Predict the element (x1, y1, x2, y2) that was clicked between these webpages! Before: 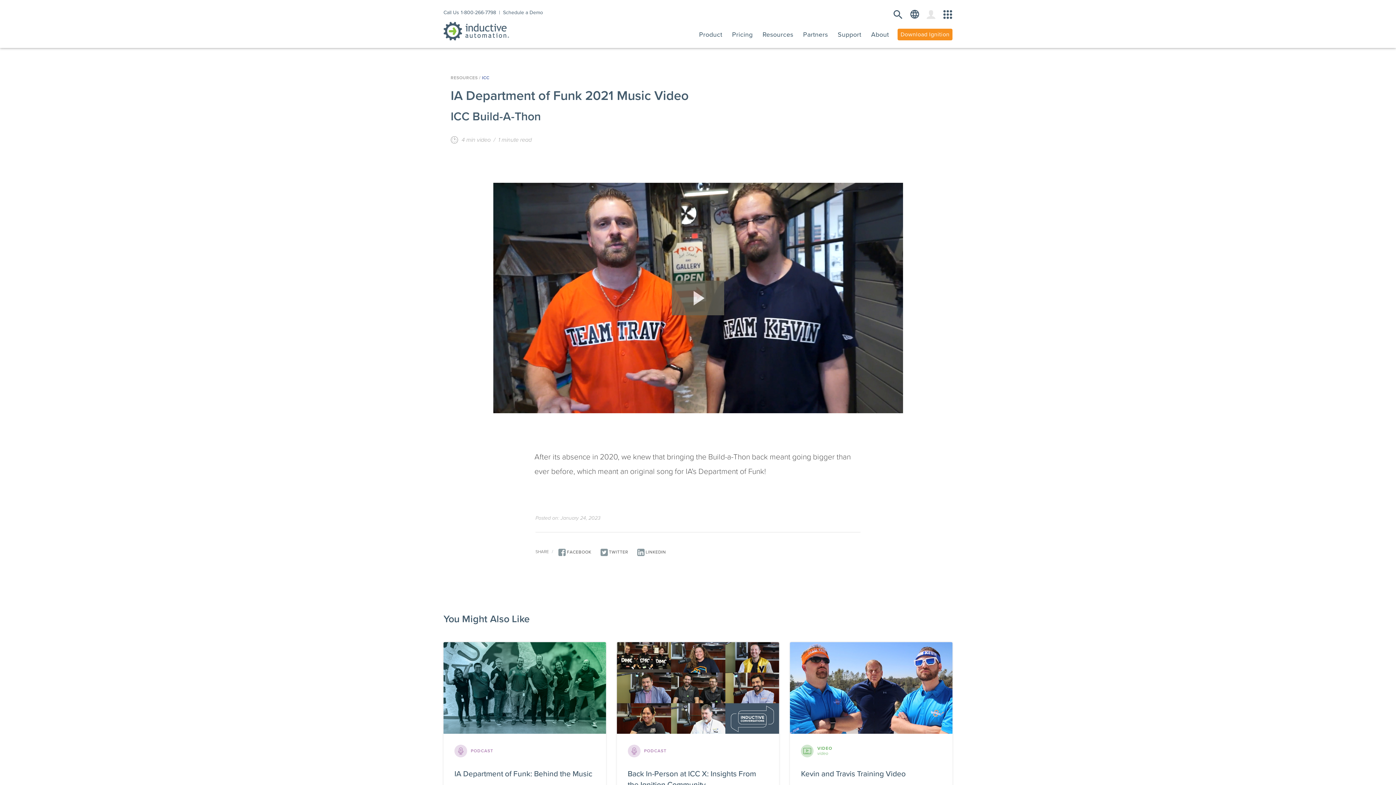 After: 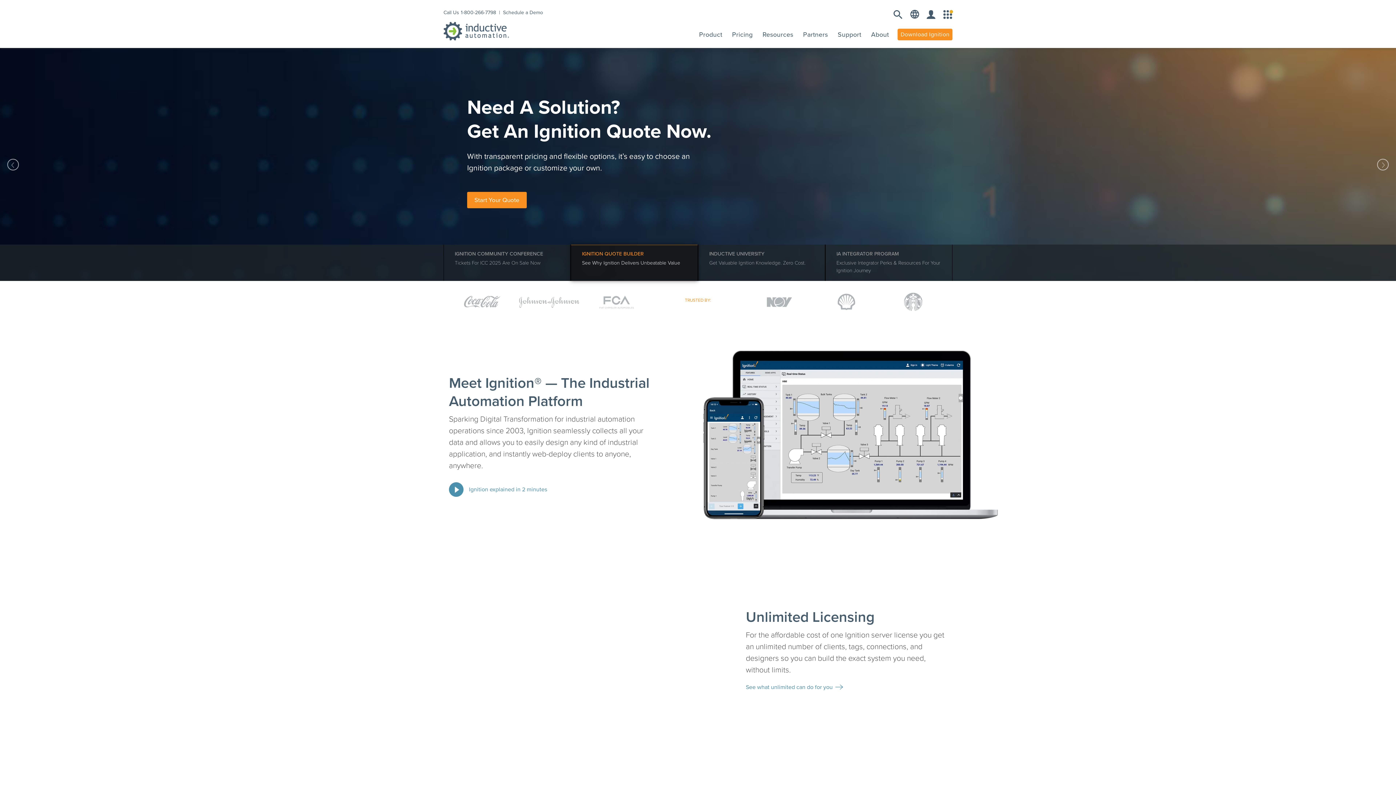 Action: label: Inductive Automation logo bbox: (443, 21, 509, 40)